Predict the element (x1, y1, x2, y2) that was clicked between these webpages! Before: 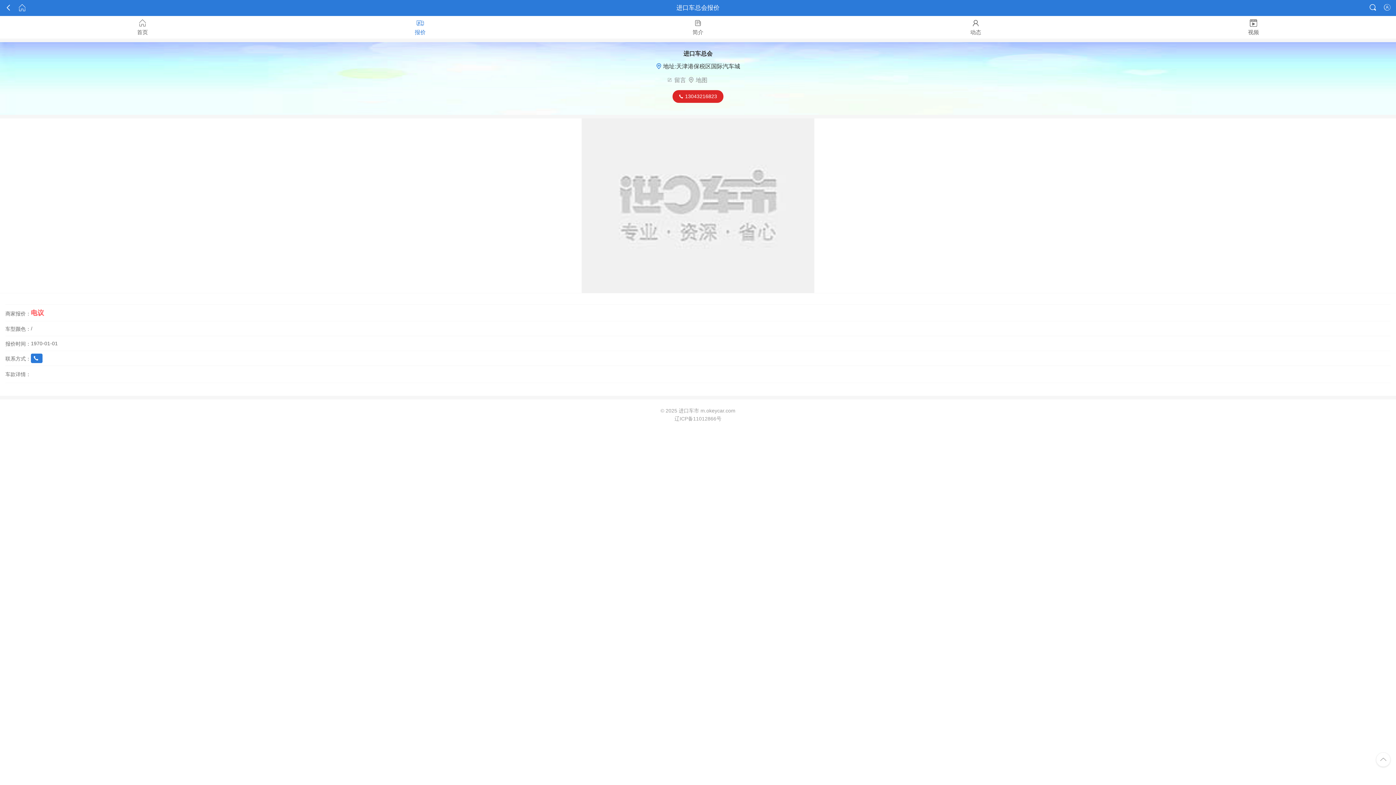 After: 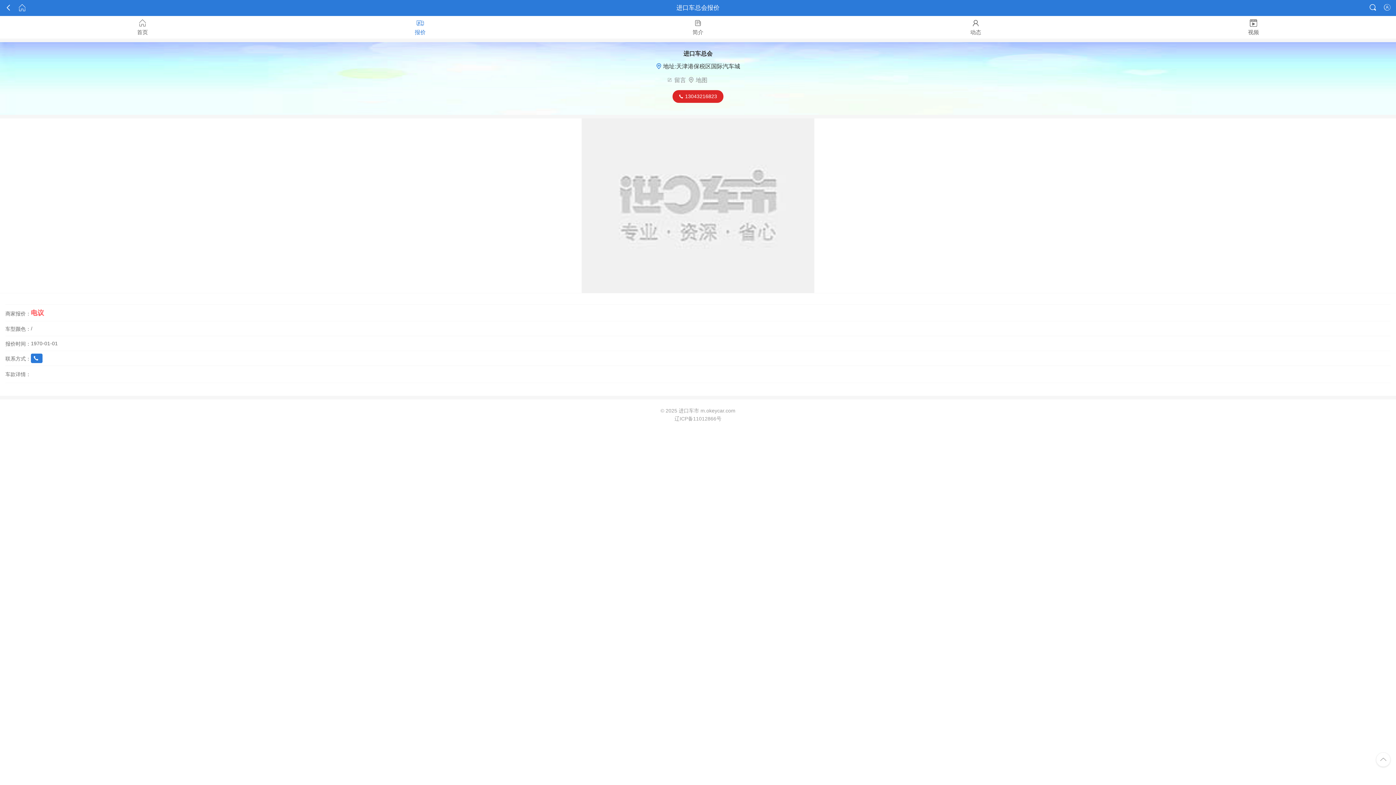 Action: bbox: (30, 353, 42, 363) label: 